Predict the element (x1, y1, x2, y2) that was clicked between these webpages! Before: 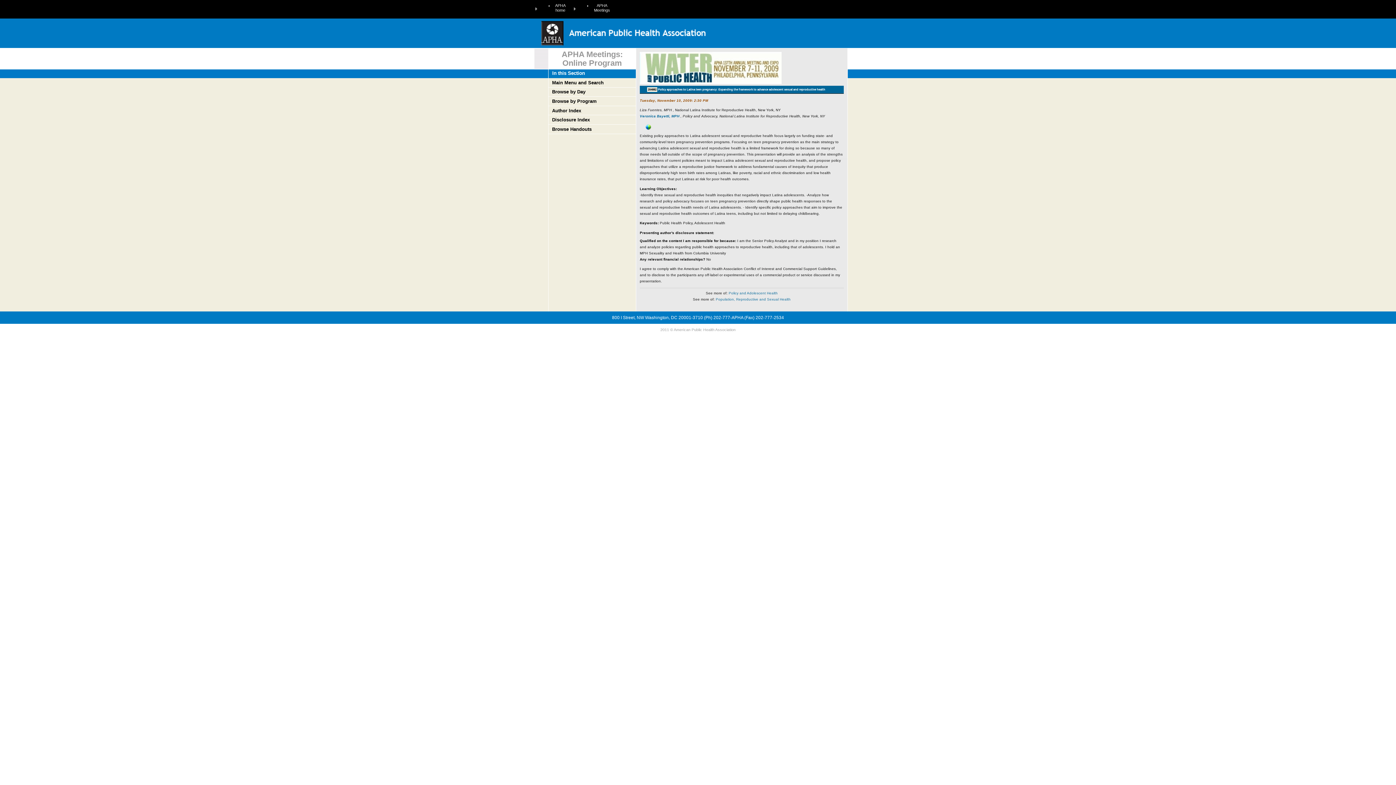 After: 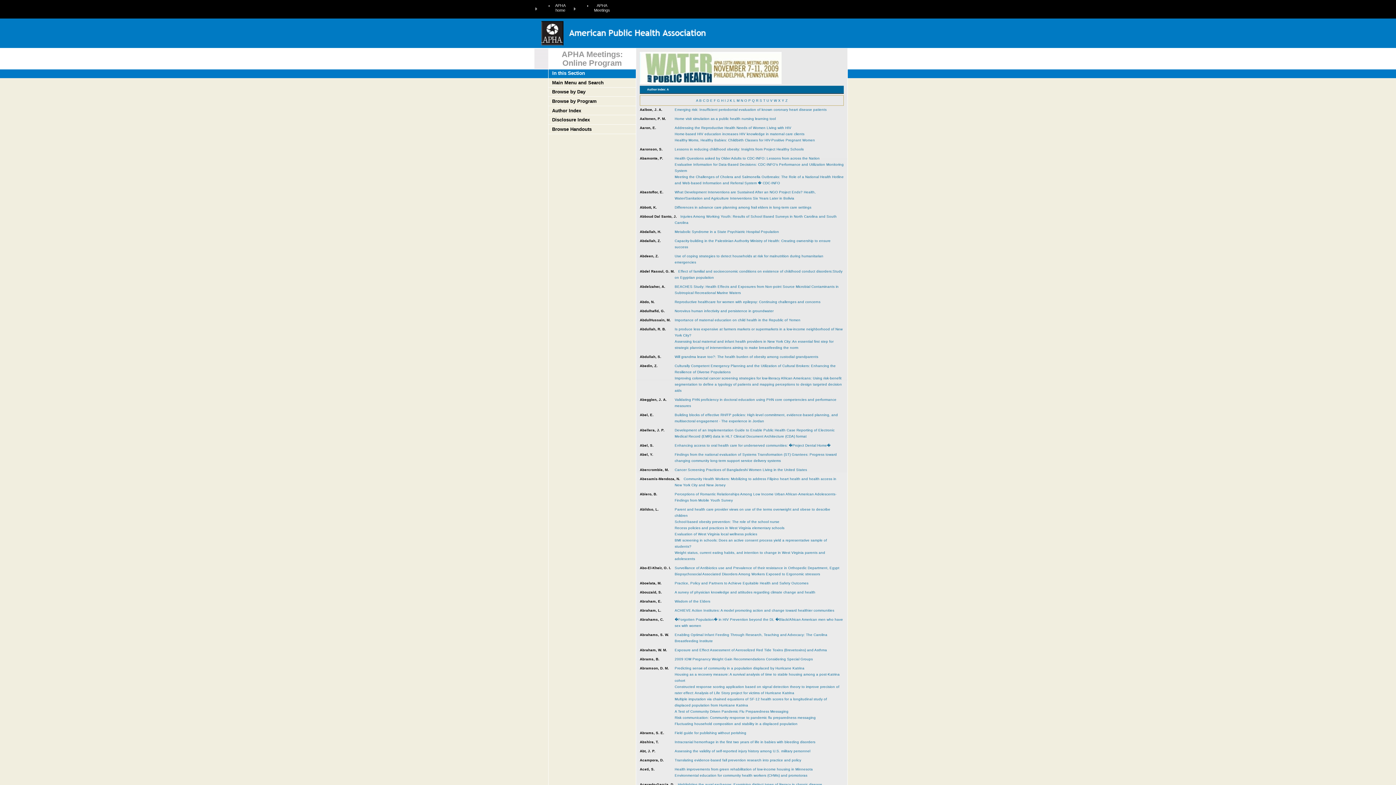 Action: label: Author Index bbox: (552, 107, 581, 113)